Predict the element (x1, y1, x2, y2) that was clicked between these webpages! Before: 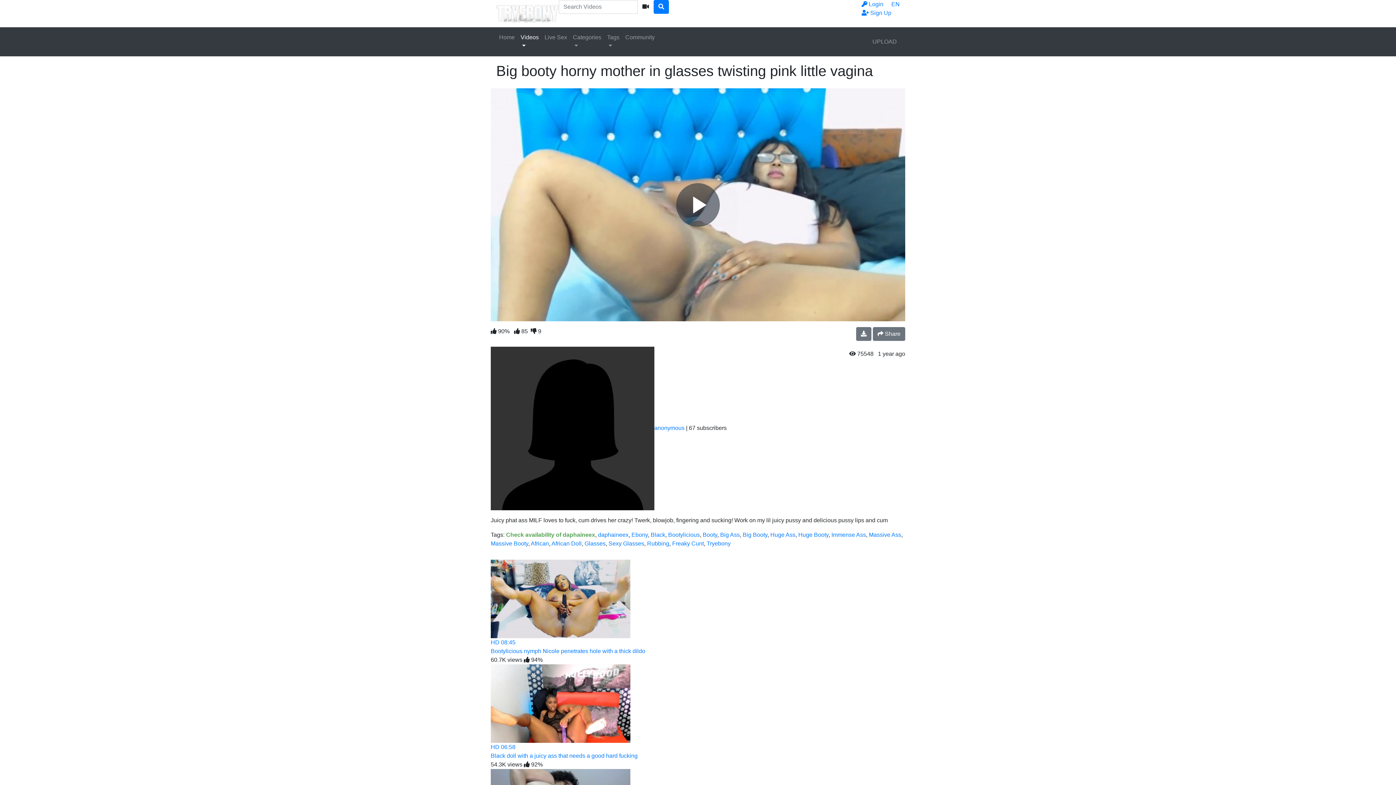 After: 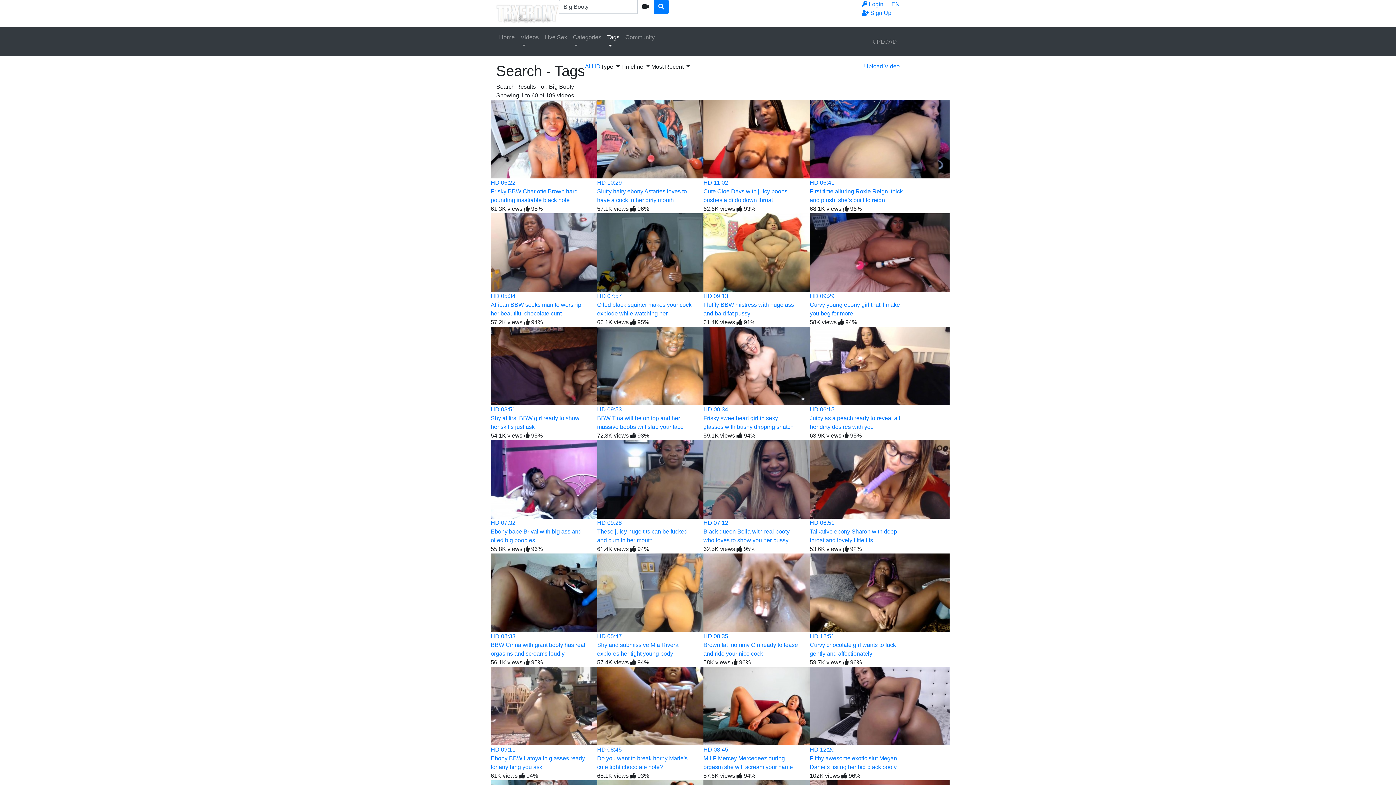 Action: label: Big Booty bbox: (742, 532, 767, 538)